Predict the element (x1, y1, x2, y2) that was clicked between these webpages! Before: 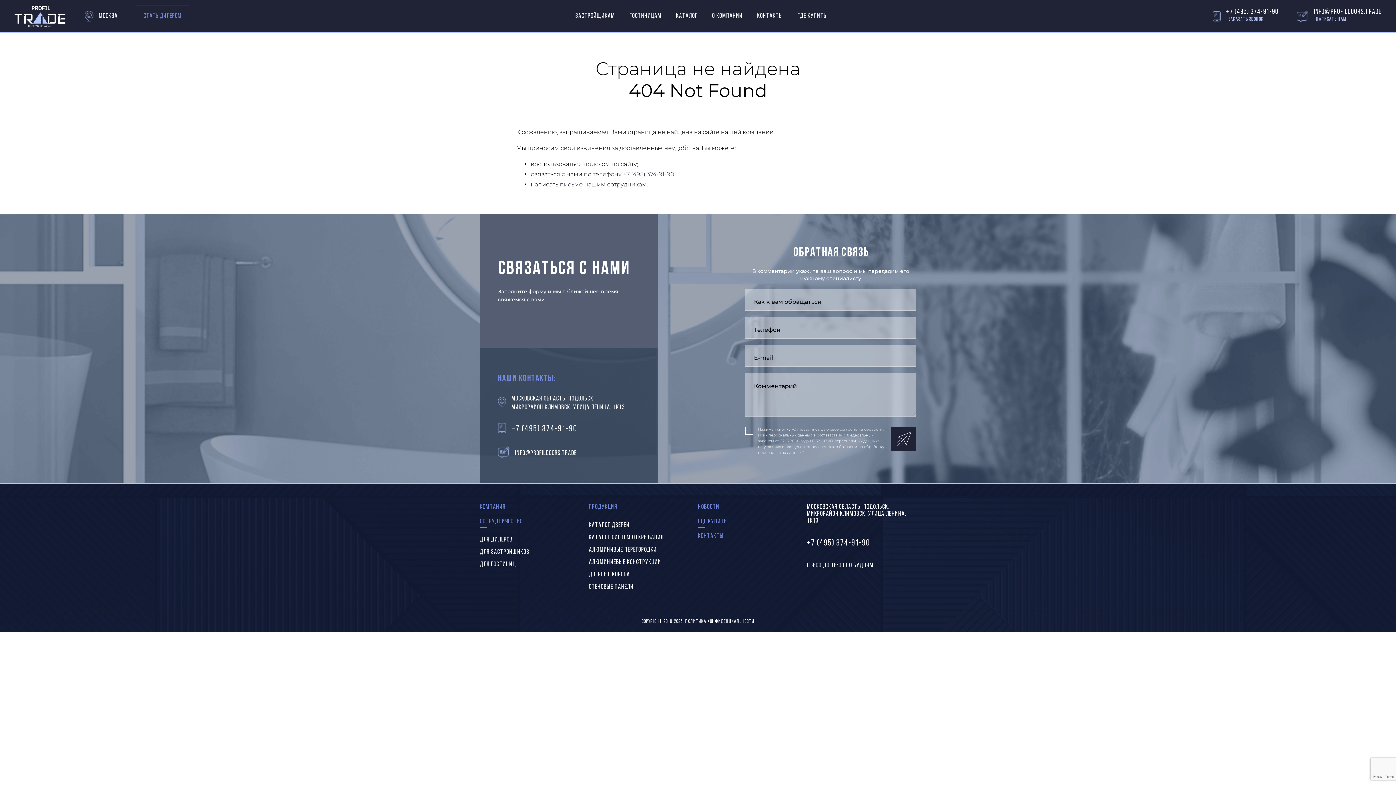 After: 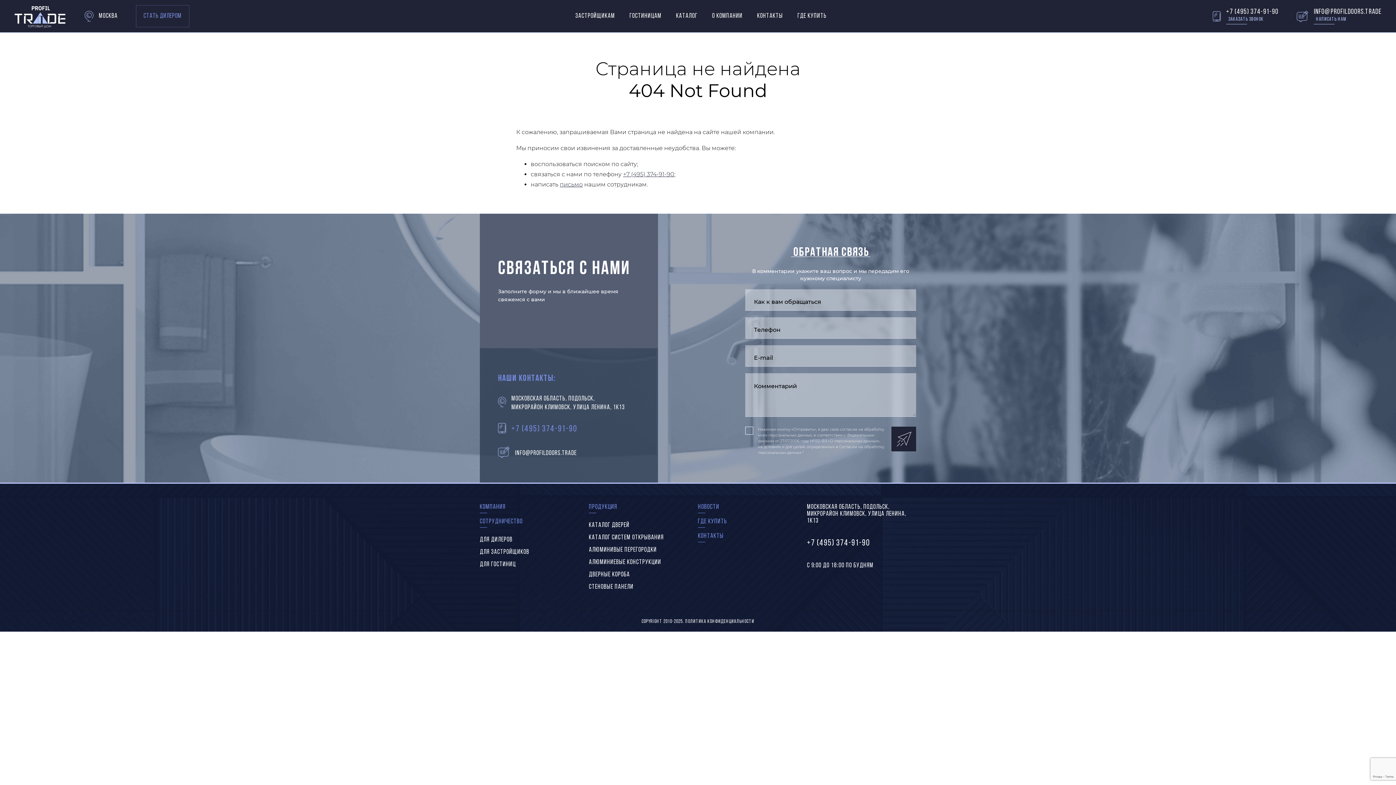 Action: bbox: (511, 425, 577, 433) label: +7 (495) 374-91-90